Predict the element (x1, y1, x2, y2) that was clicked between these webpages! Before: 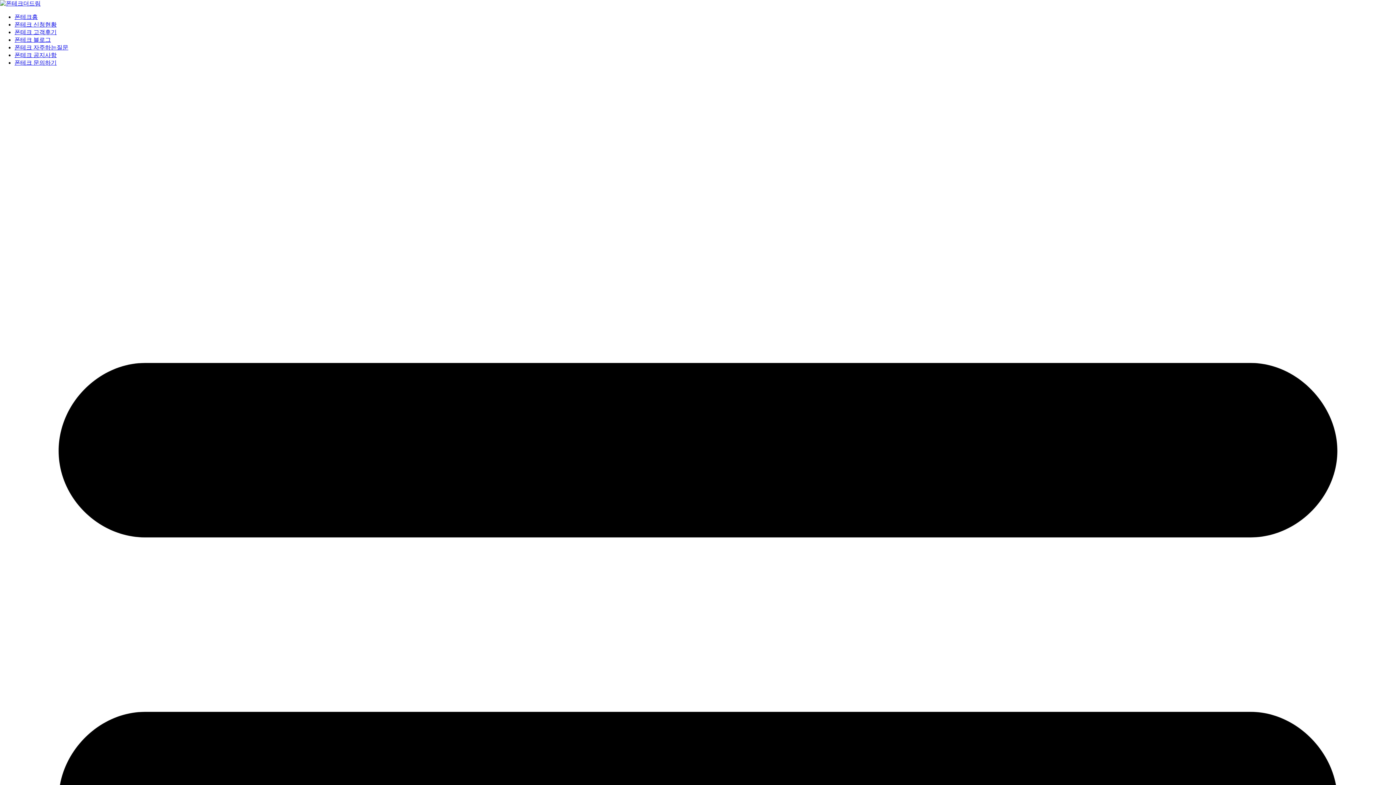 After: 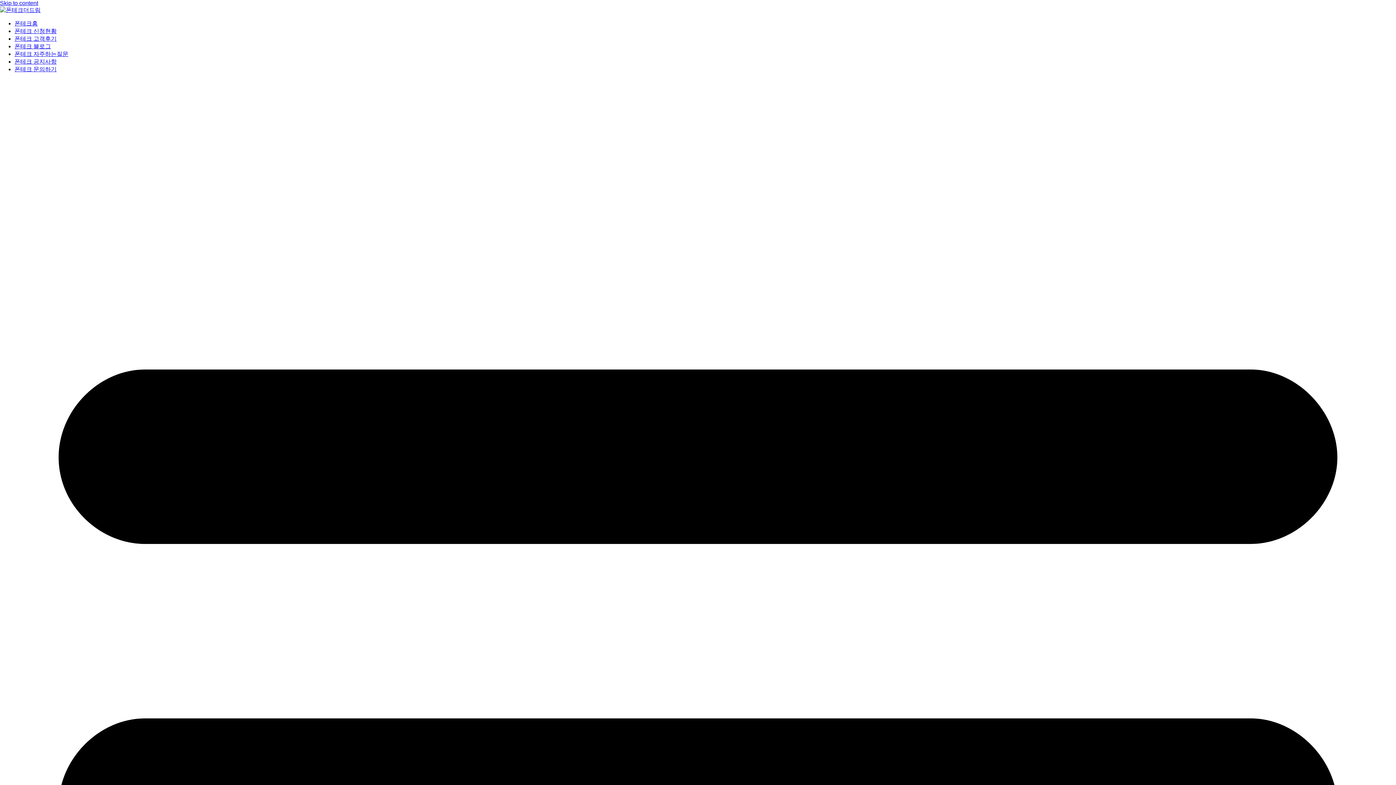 Action: label: 폰테크 블로그 bbox: (14, 36, 50, 42)